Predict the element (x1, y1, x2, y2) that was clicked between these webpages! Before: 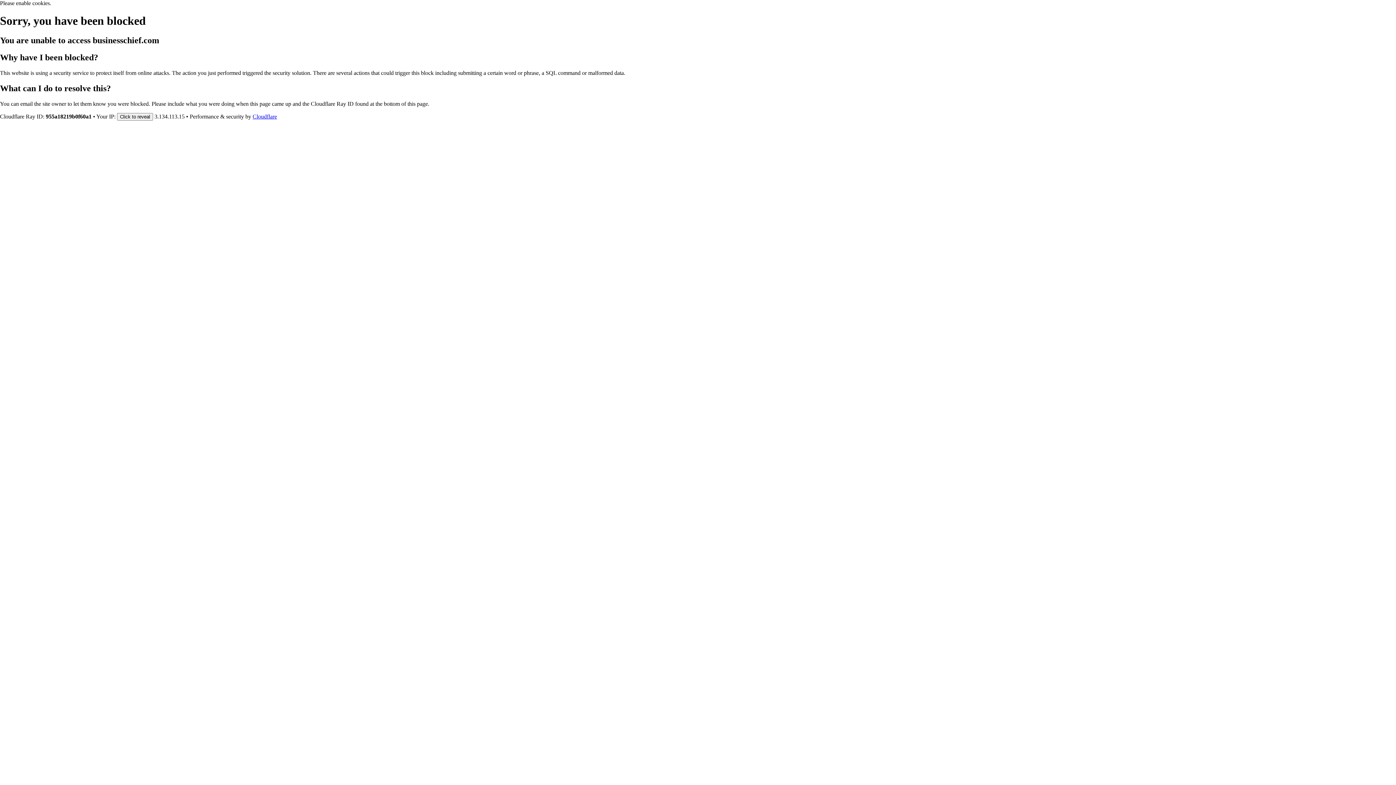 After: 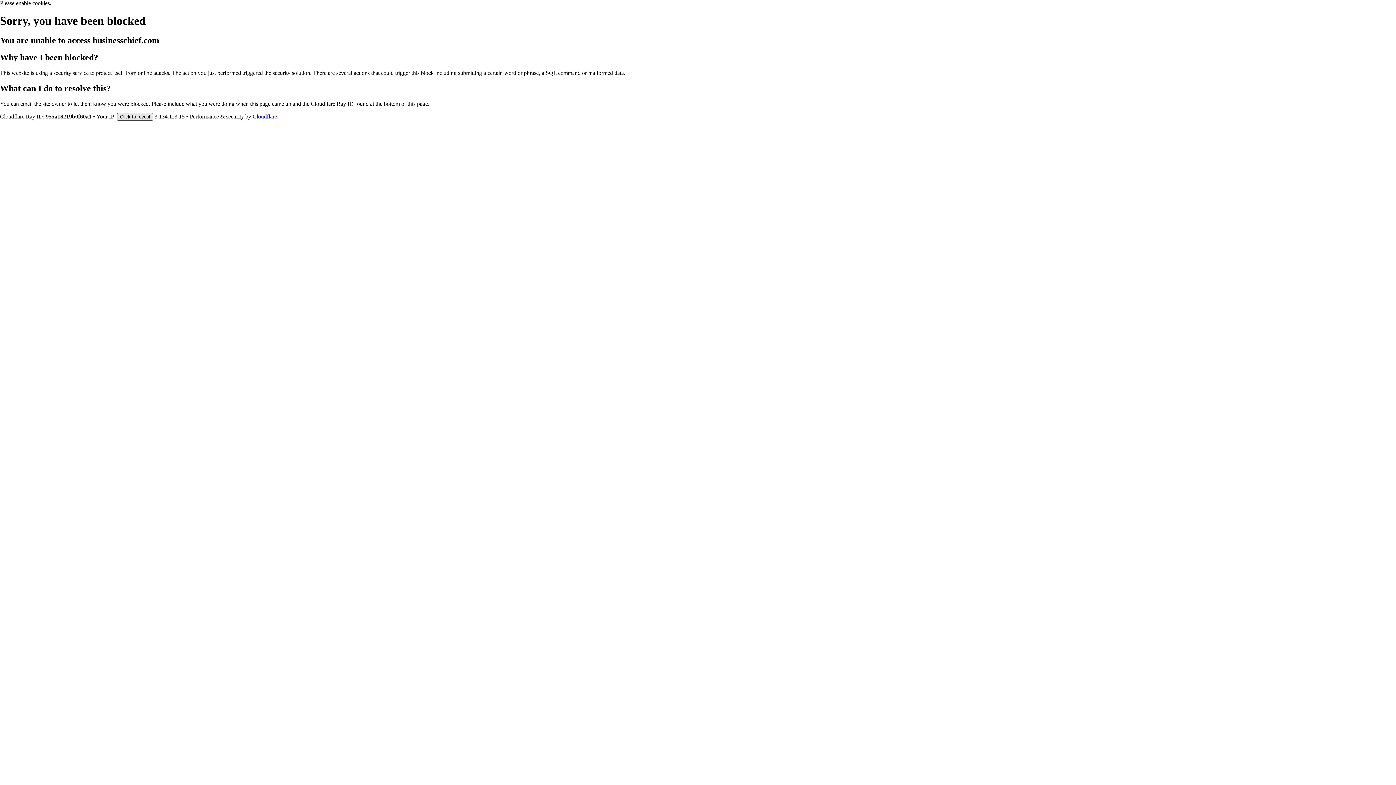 Action: bbox: (117, 112, 153, 120) label: Click to reveal